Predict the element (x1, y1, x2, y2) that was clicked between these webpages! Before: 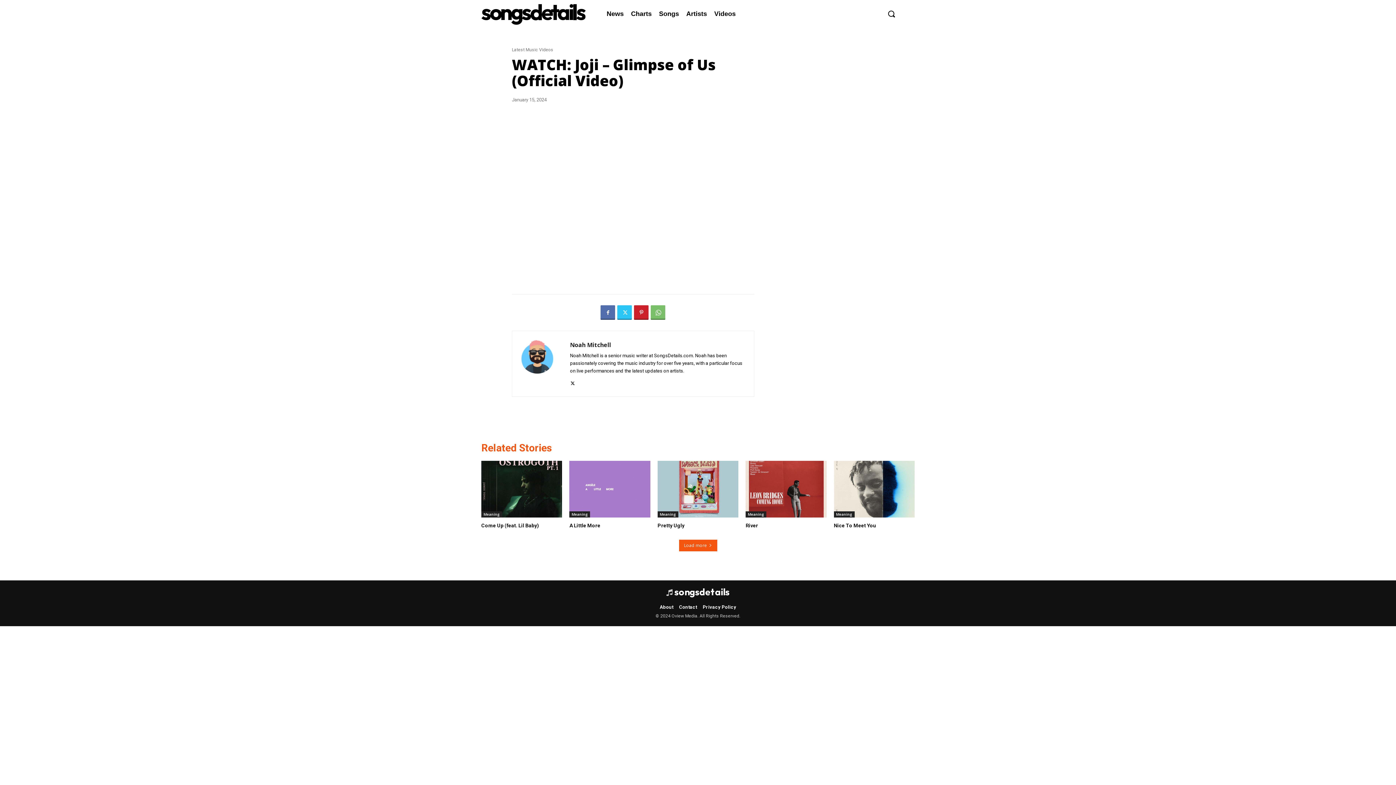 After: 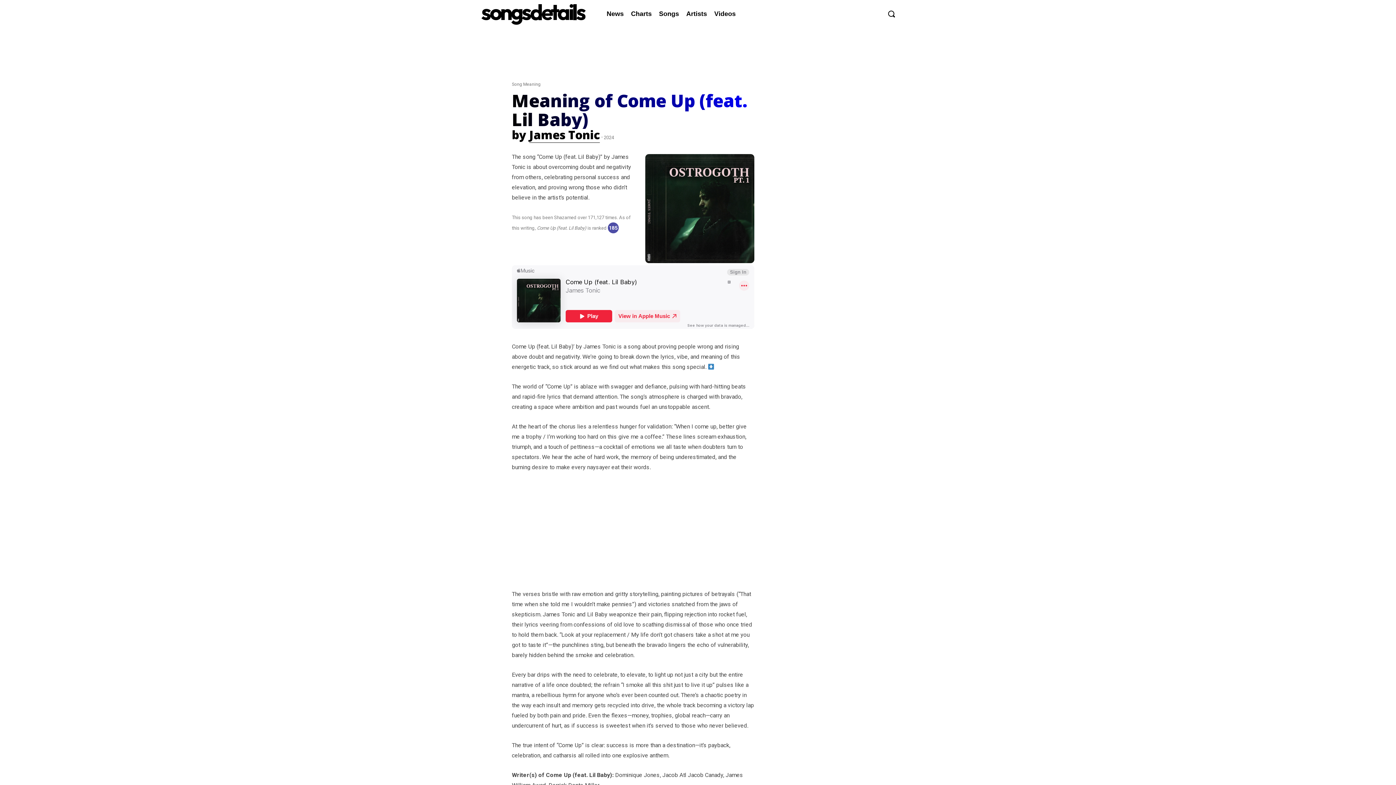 Action: bbox: (481, 522, 538, 528) label: Come Up (feat. Lil Baby)